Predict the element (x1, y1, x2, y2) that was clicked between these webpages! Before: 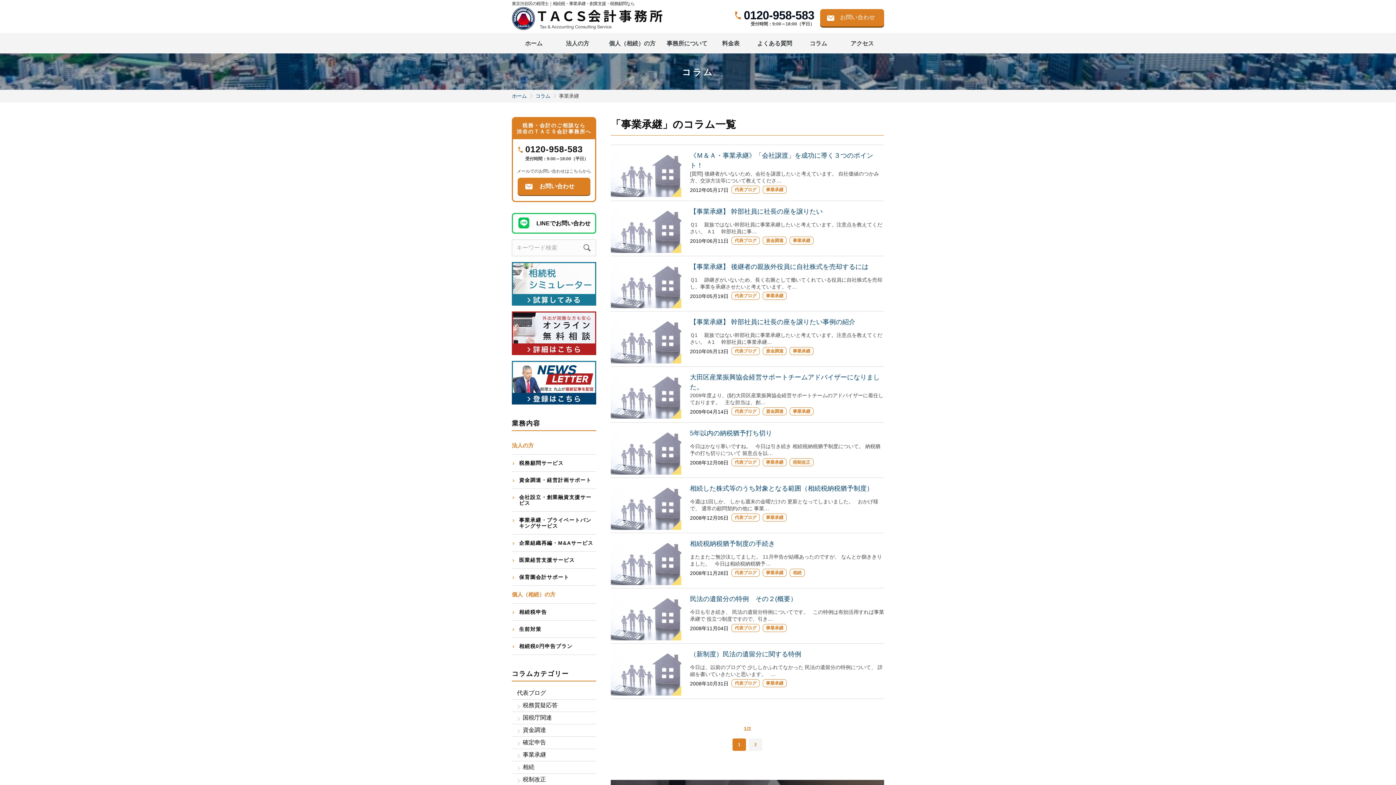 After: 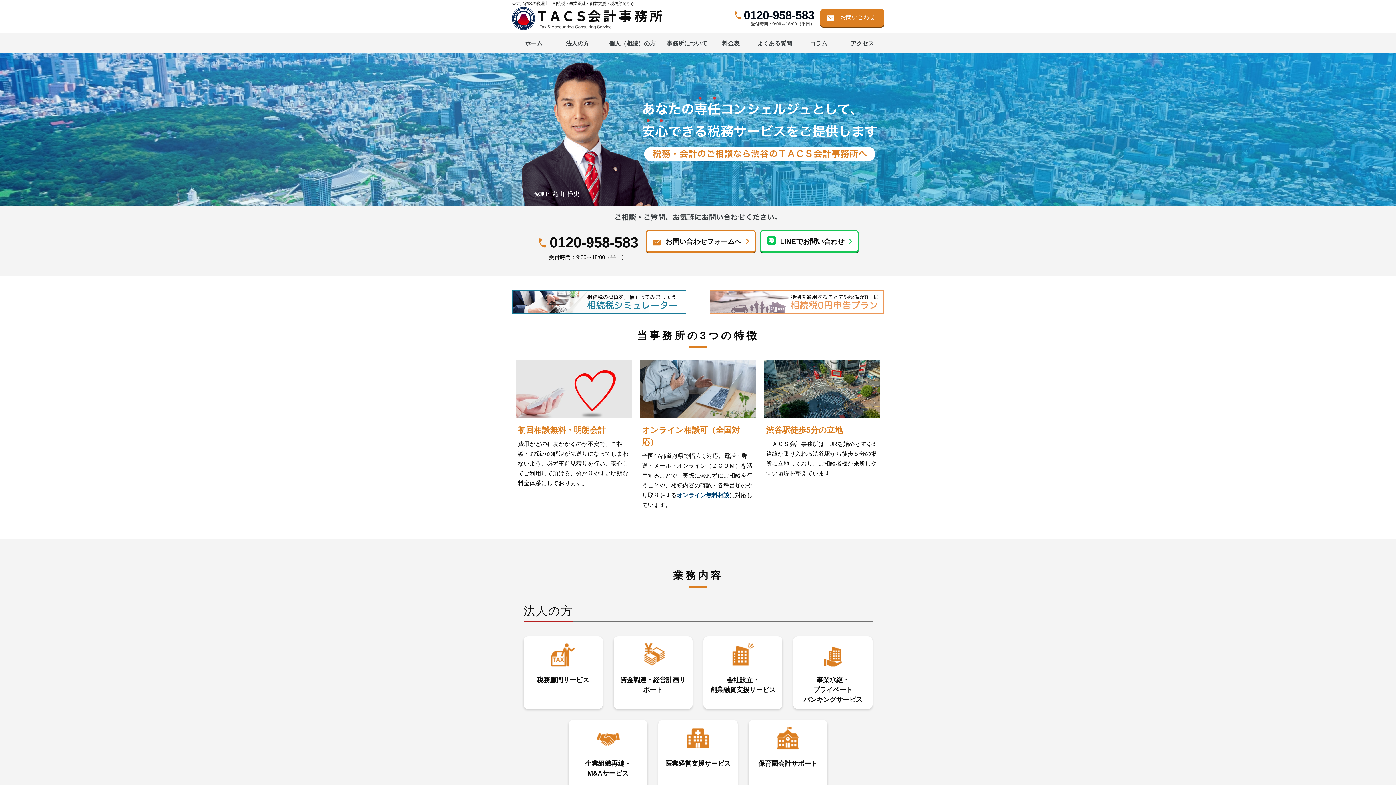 Action: label: 渋谷の税理士 ＴＡＣＳ会計事務所 - 相続から企業の創業支援まで bbox: (512, 5, 653, 30)